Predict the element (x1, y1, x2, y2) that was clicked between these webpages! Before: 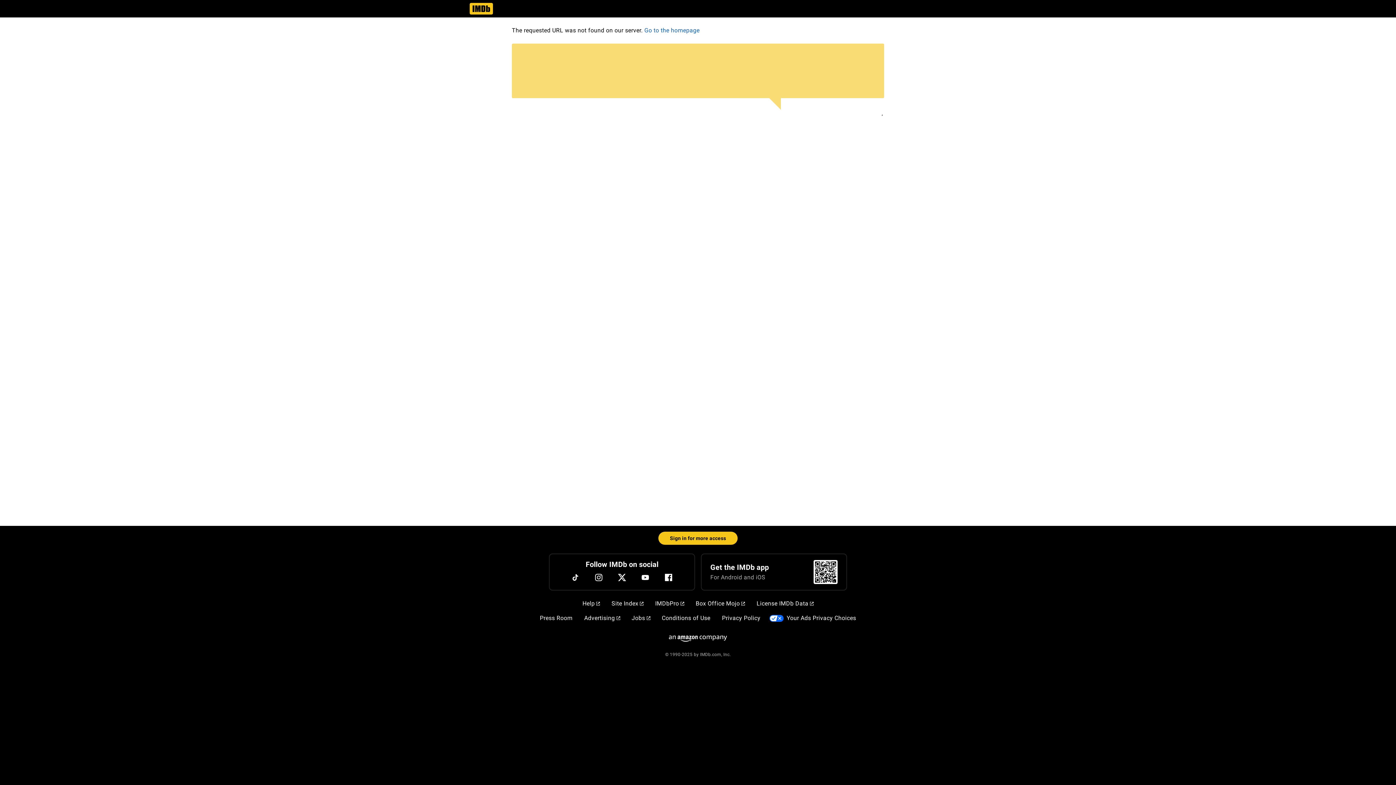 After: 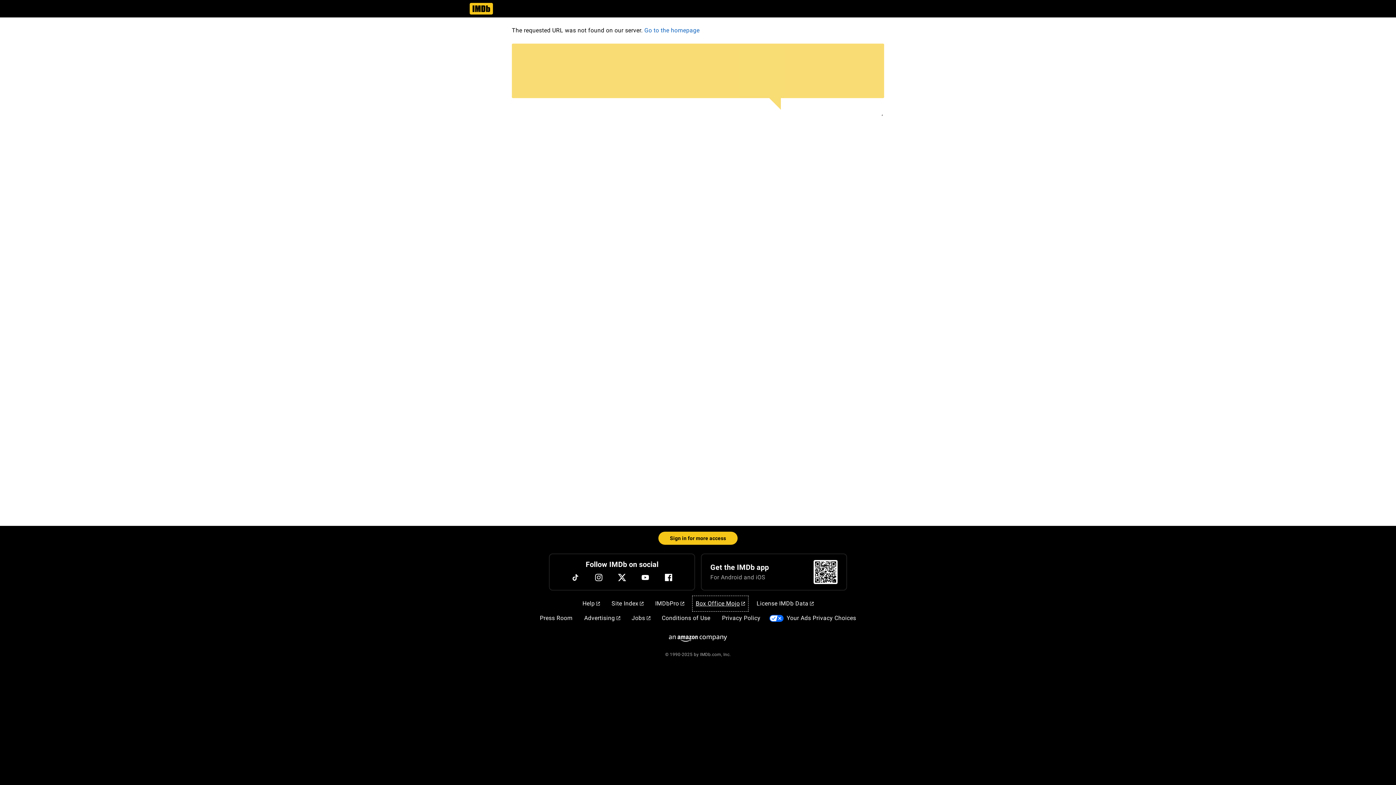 Action: label: Box Office Mojo bbox: (693, 596, 748, 611)